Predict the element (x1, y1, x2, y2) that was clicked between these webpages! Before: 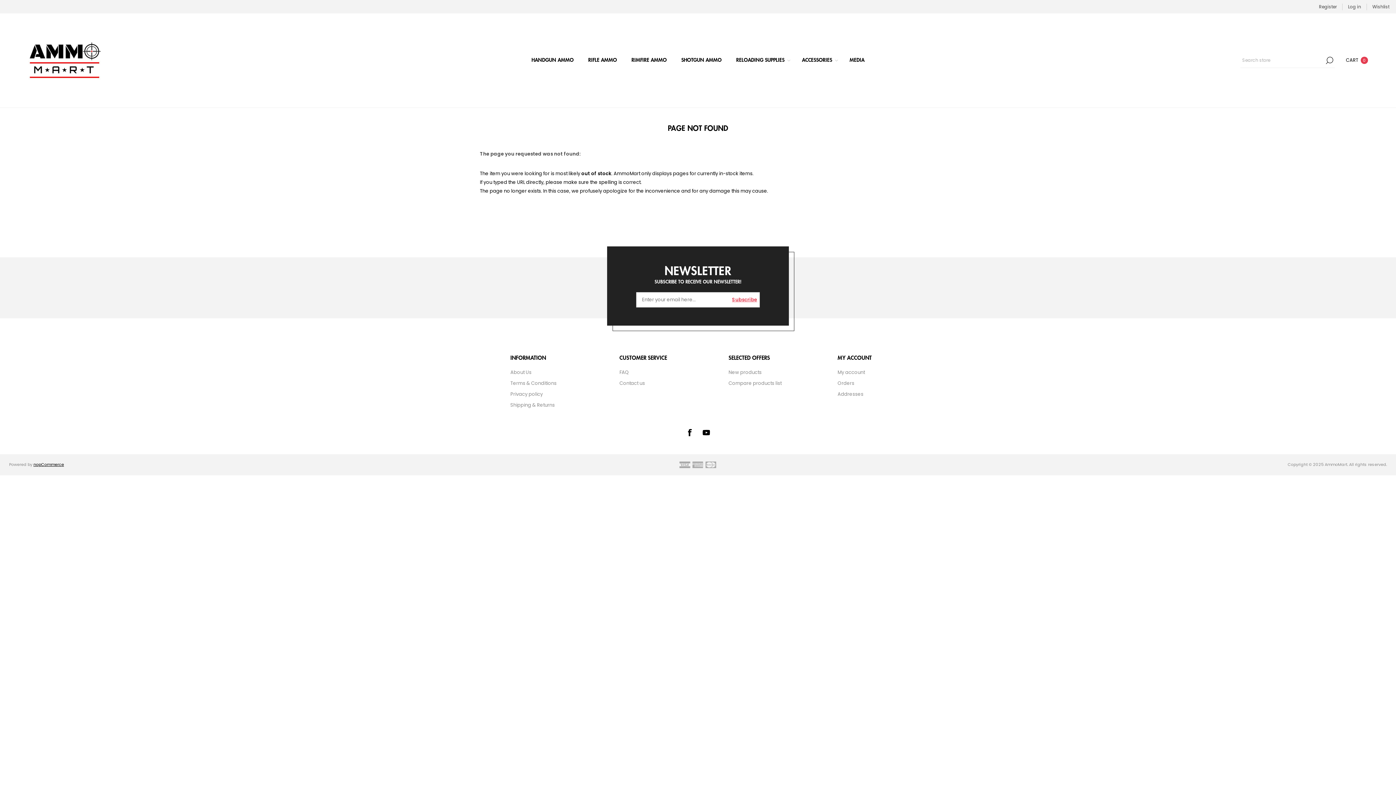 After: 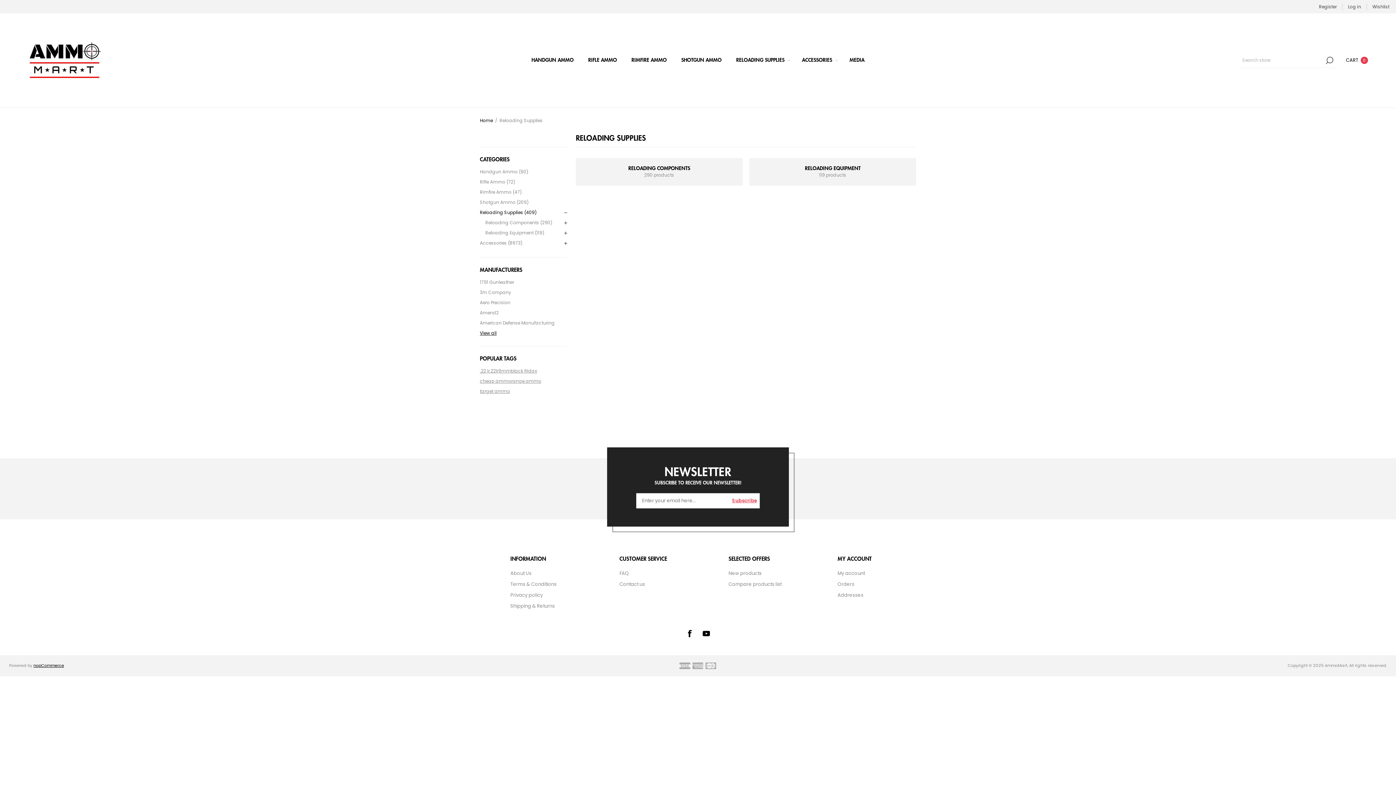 Action: label: RELOADING SUPPLIES bbox: (736, 55, 784, 65)